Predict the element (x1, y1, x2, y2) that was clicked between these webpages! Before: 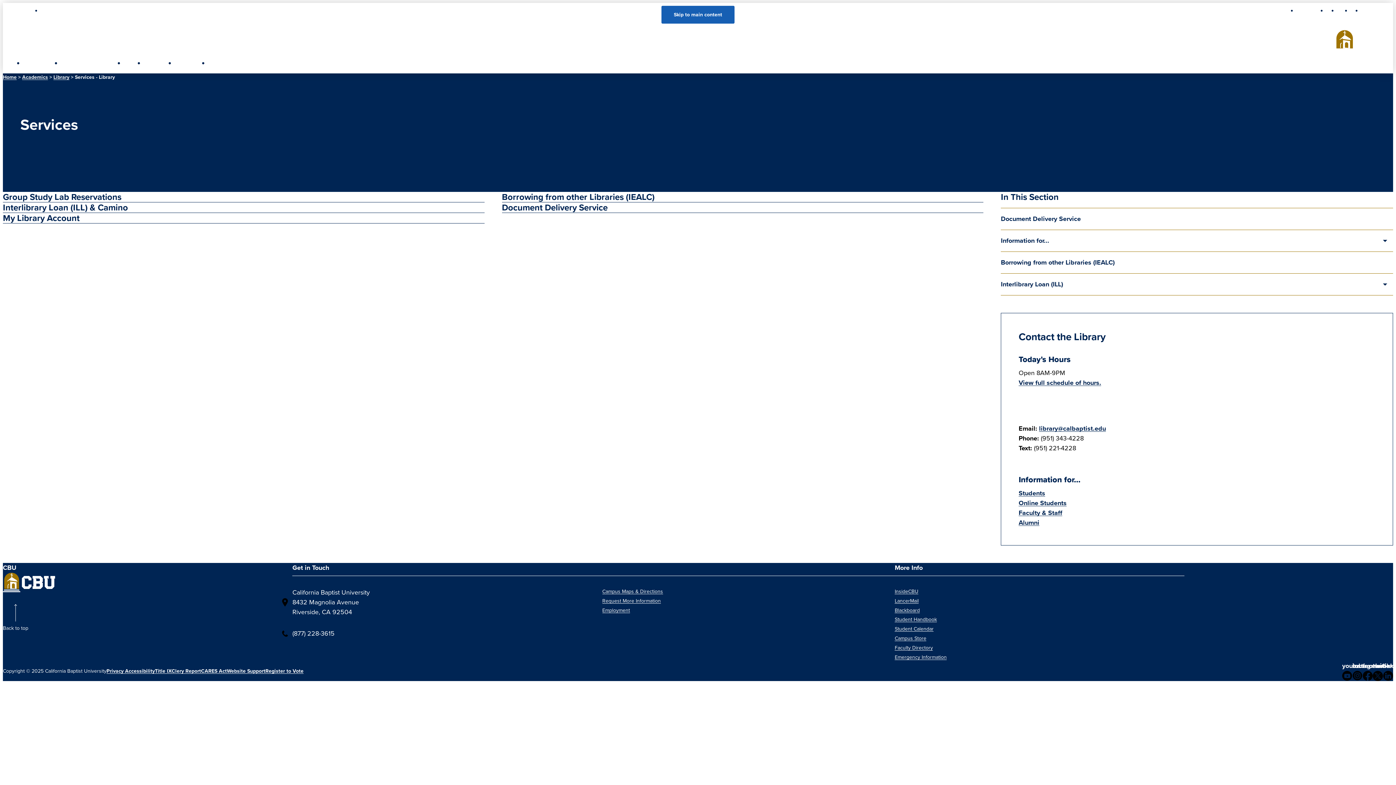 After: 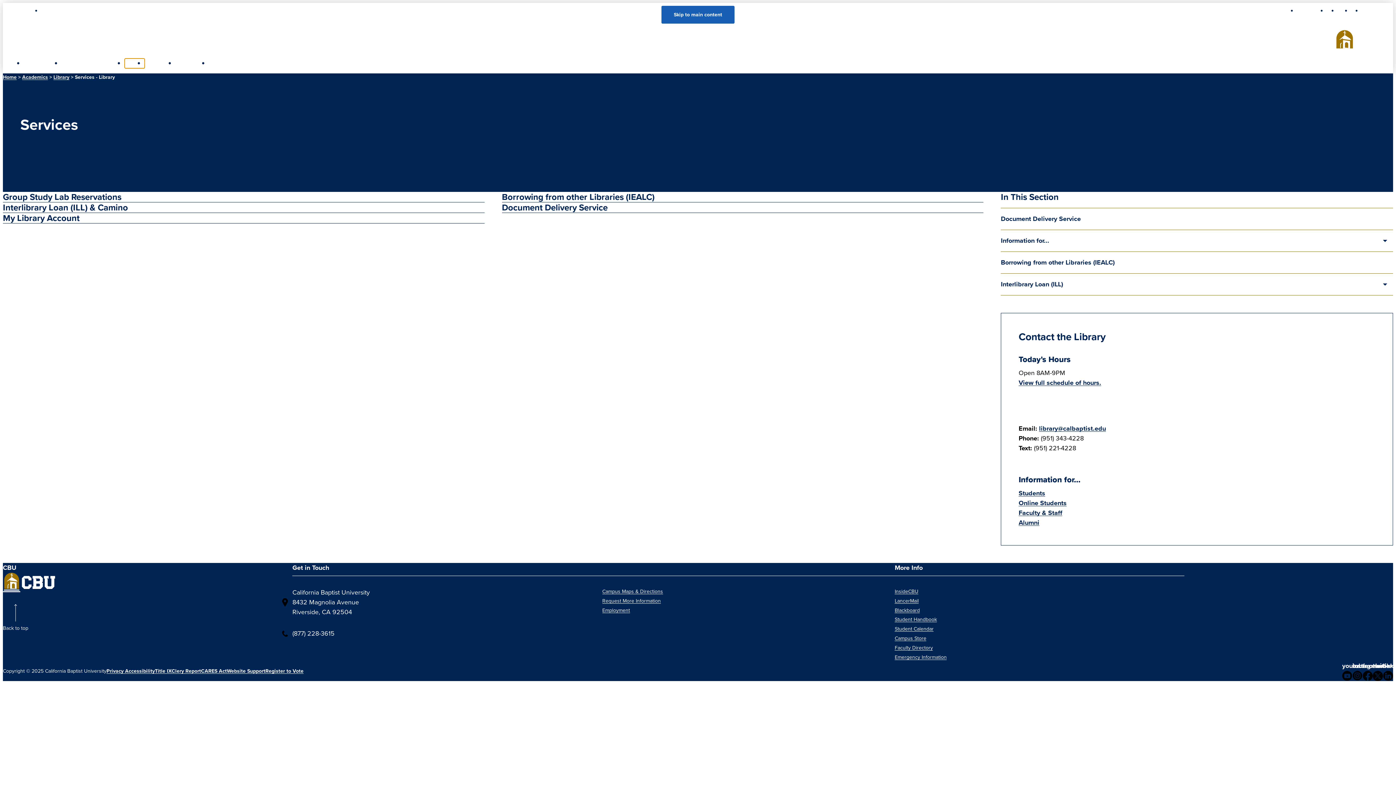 Action: bbox: (124, 58, 144, 68) label: Help